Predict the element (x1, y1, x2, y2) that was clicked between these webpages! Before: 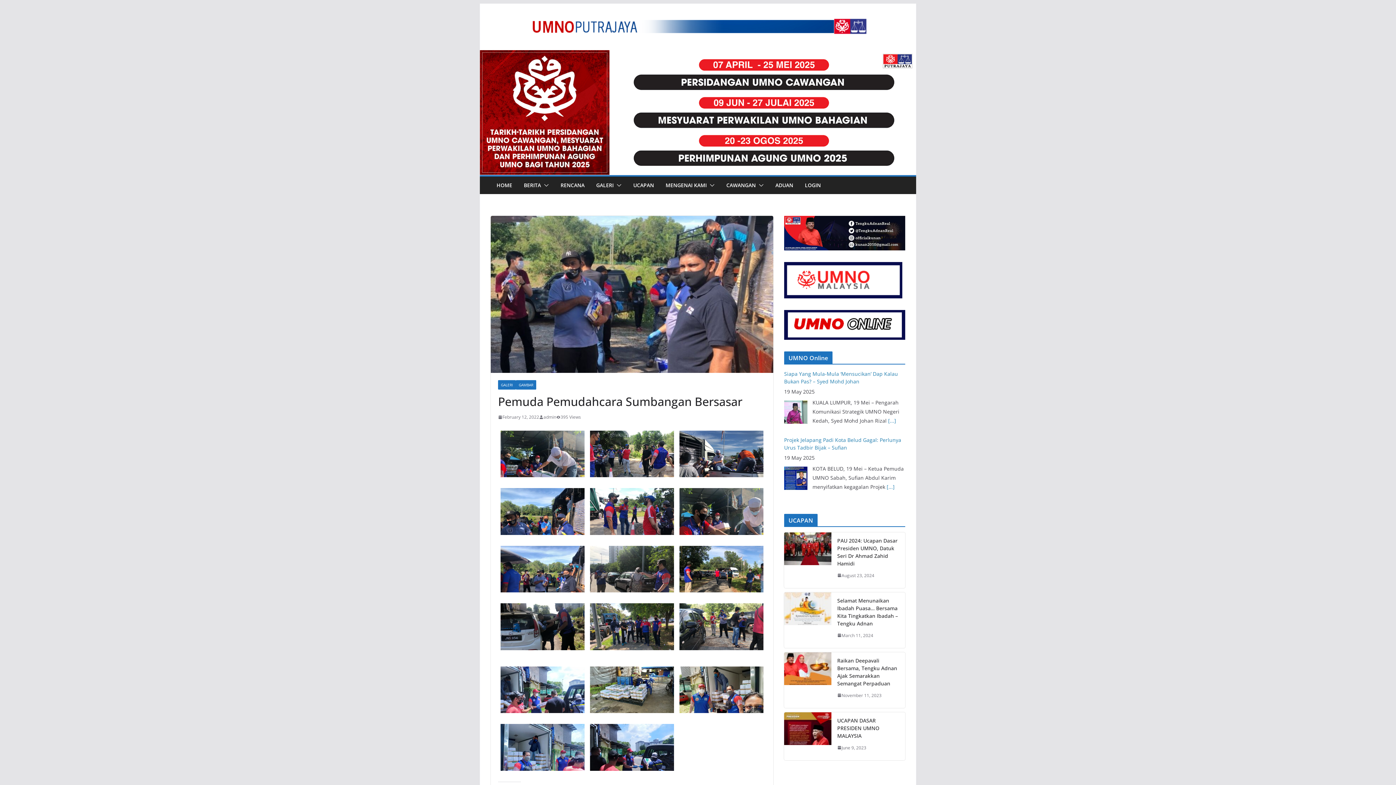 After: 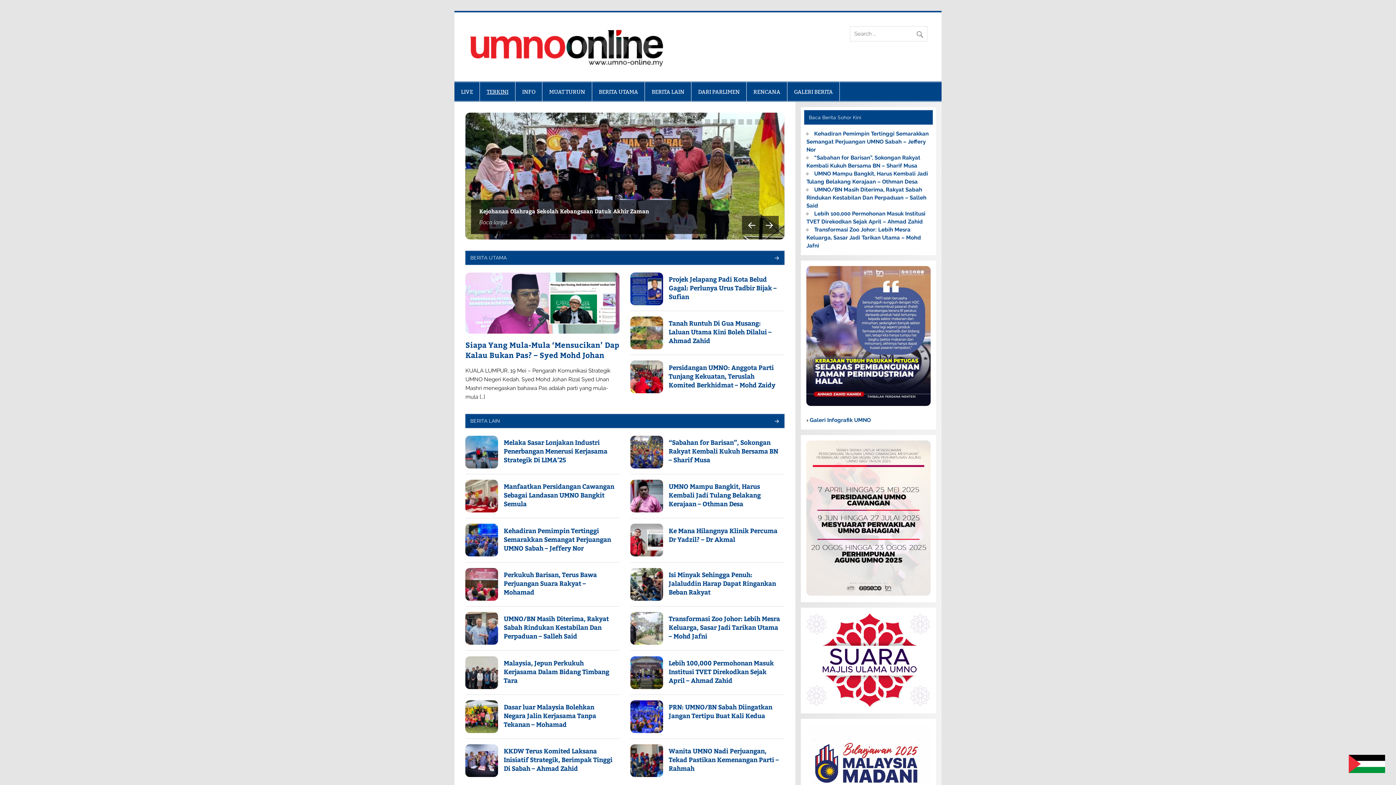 Action: bbox: (784, 311, 905, 318)